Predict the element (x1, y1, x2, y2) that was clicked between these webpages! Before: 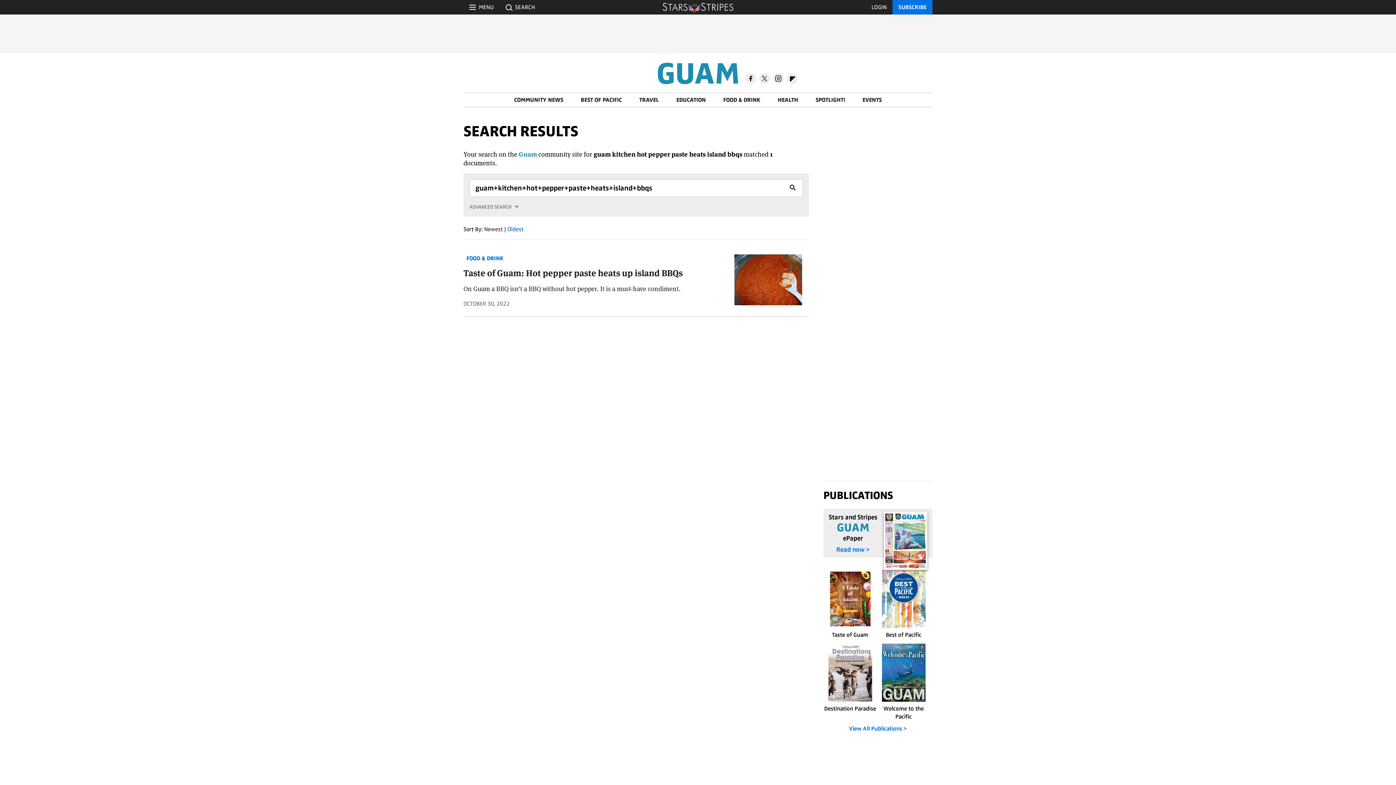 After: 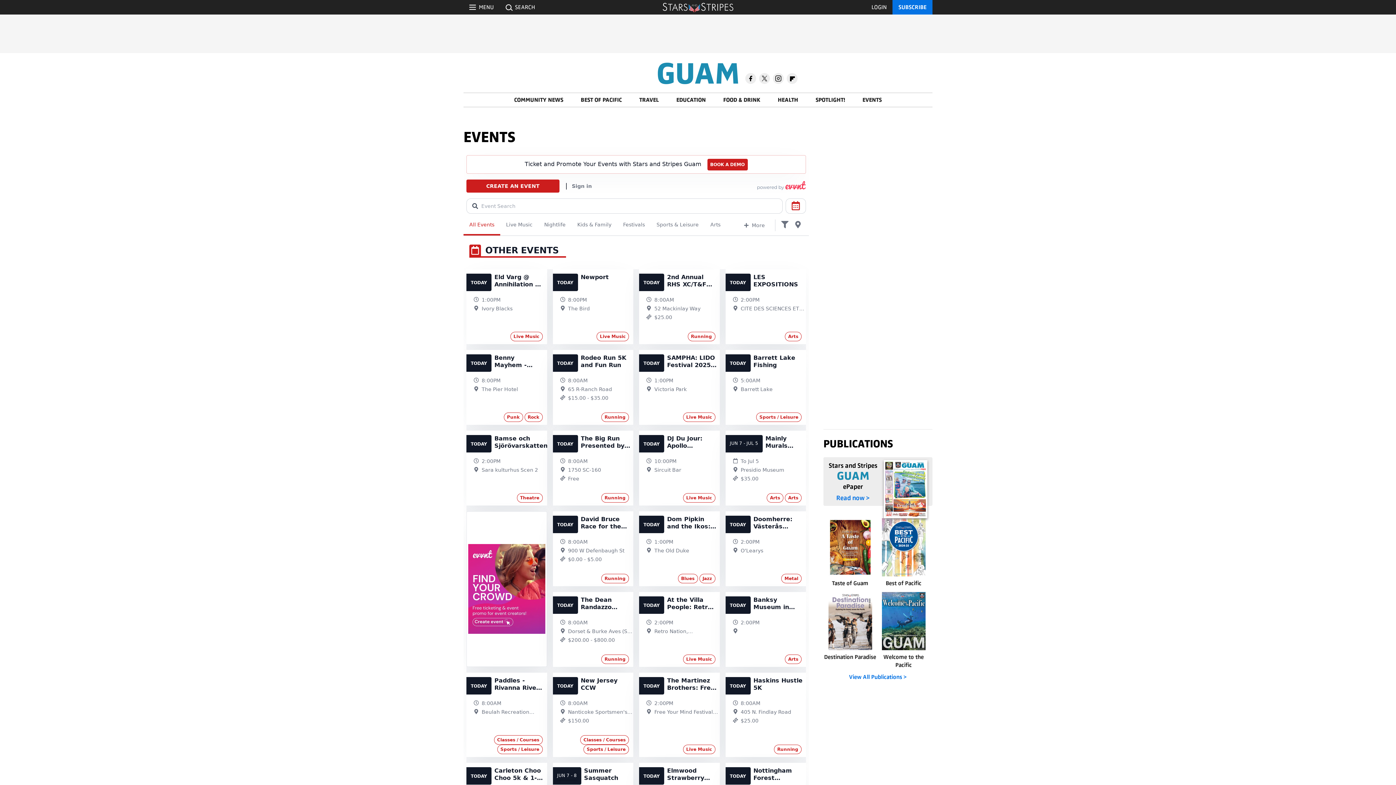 Action: bbox: (862, 96, 882, 103) label: EVENTS